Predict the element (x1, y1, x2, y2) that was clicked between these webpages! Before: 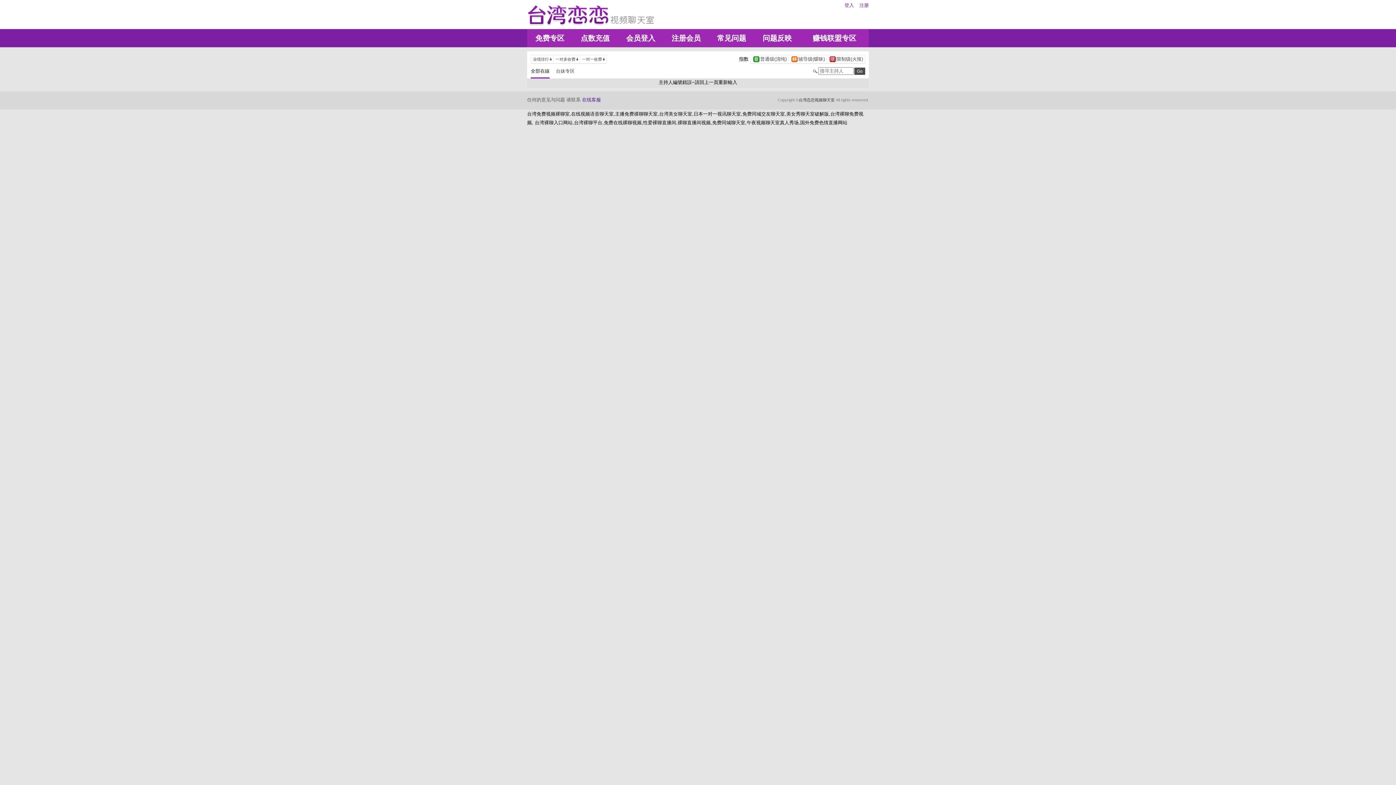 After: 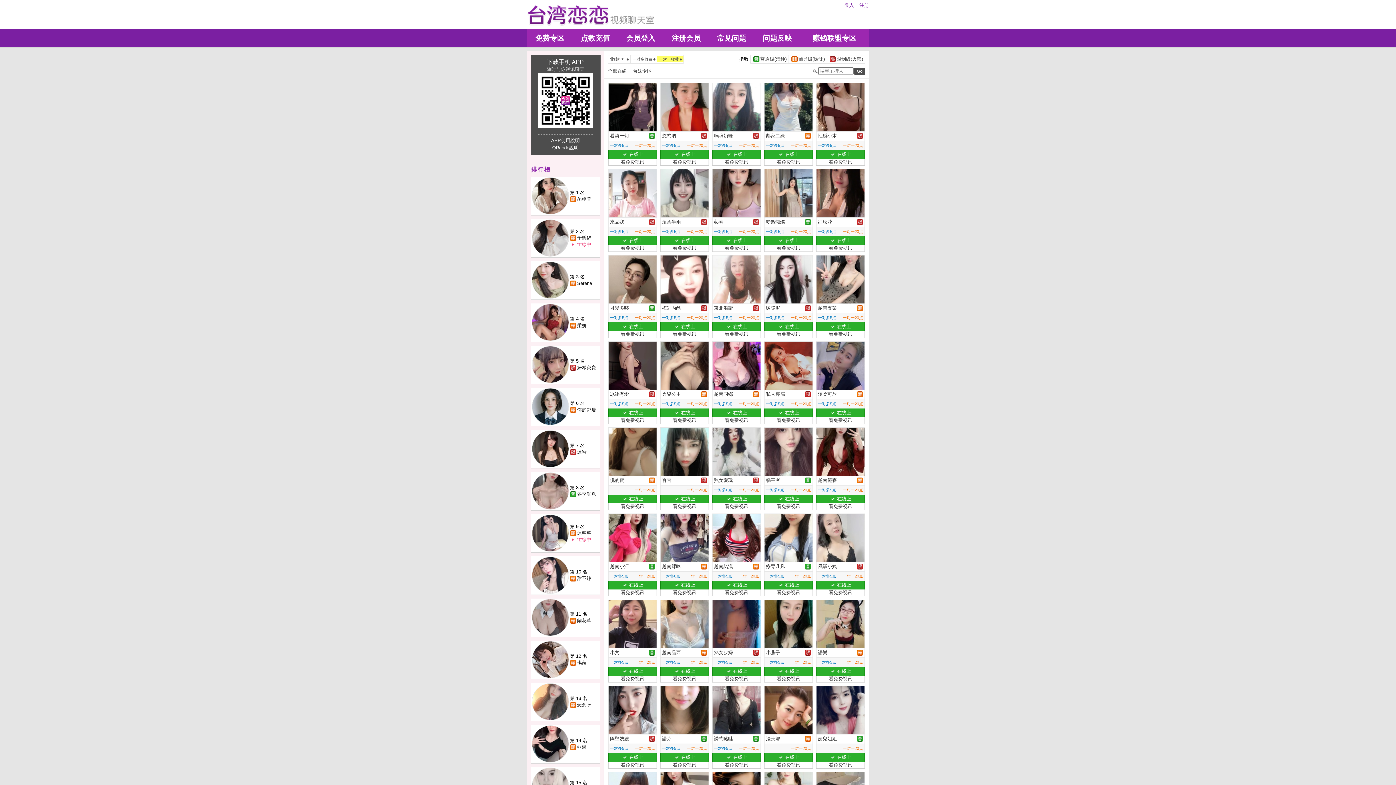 Action: bbox: (580, 56, 606, 62) label: 	一对一收费		